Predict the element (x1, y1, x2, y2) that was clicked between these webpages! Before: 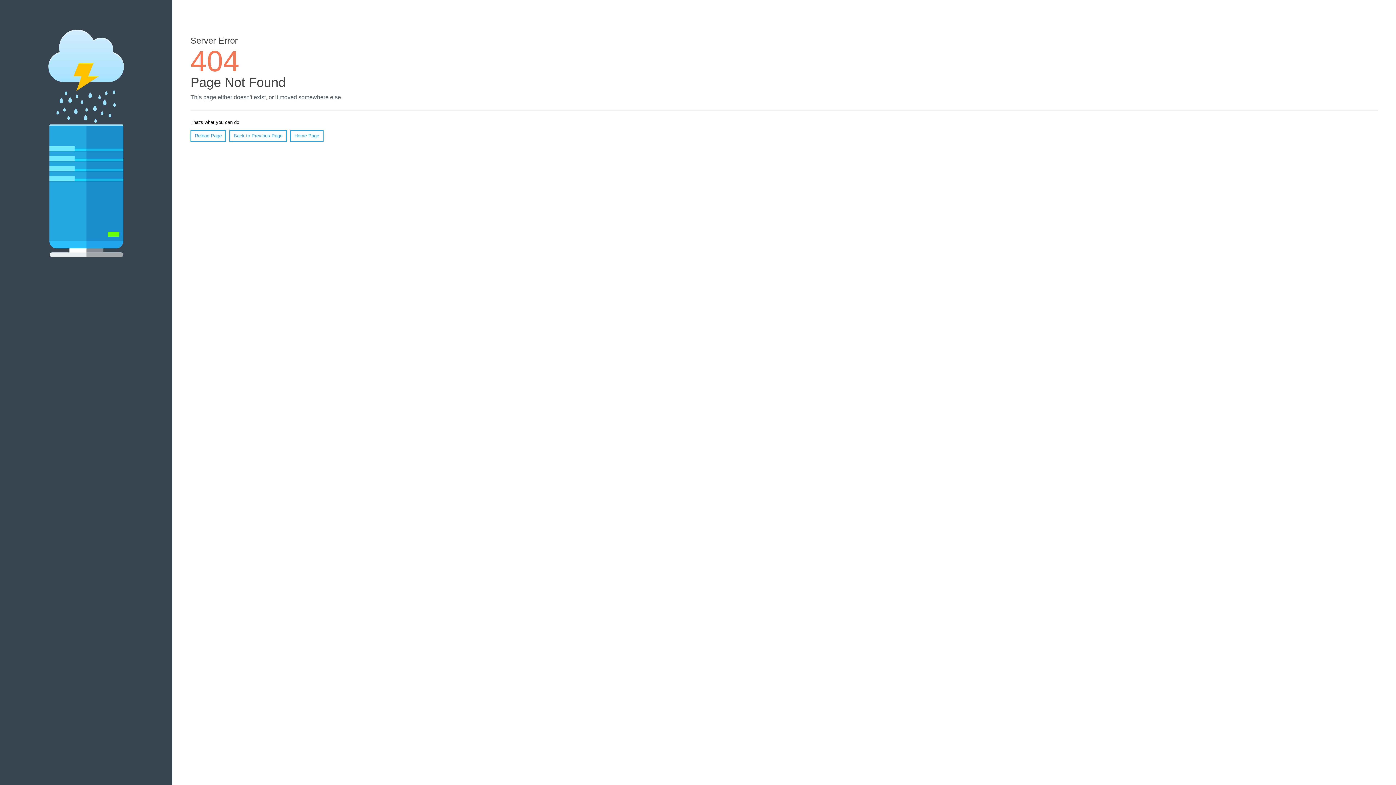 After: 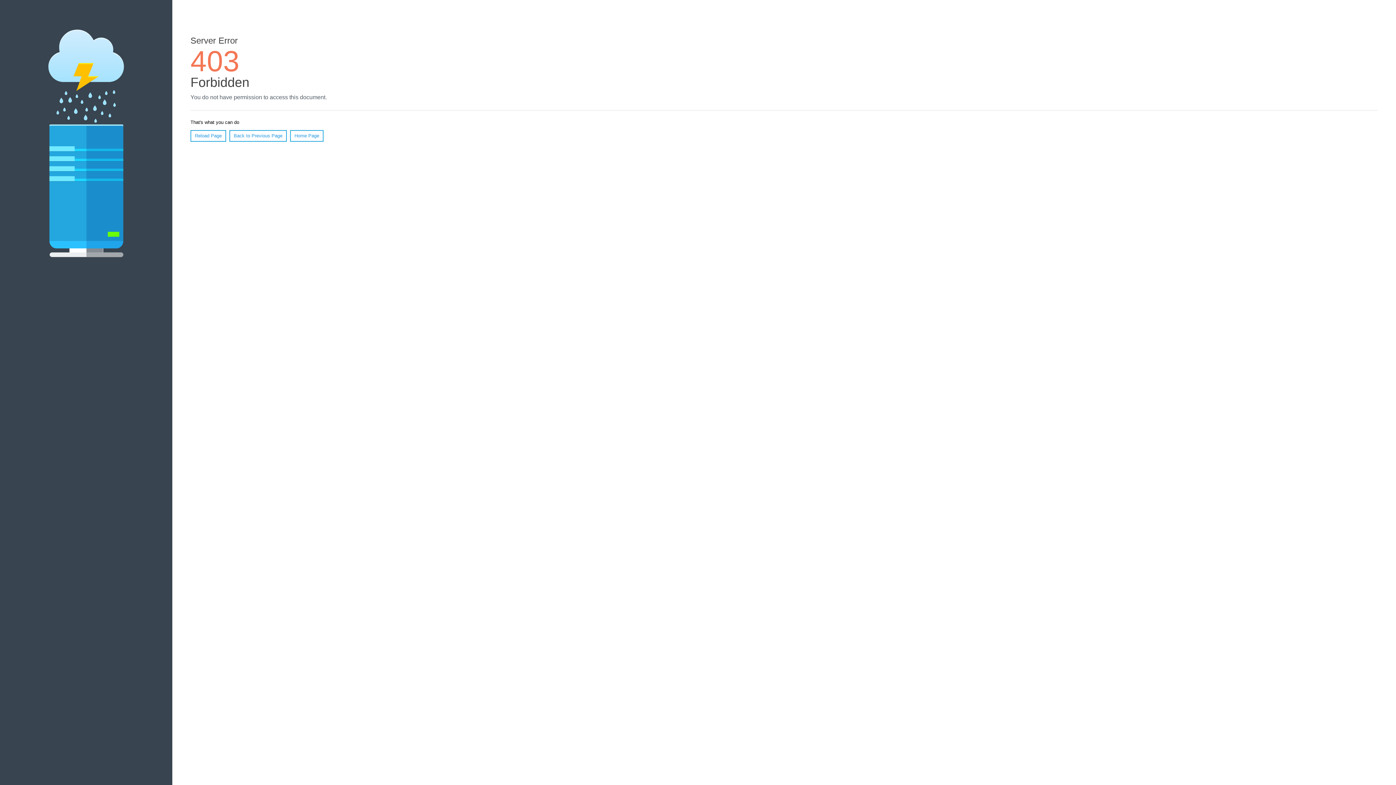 Action: label: Home Page bbox: (290, 130, 323, 141)